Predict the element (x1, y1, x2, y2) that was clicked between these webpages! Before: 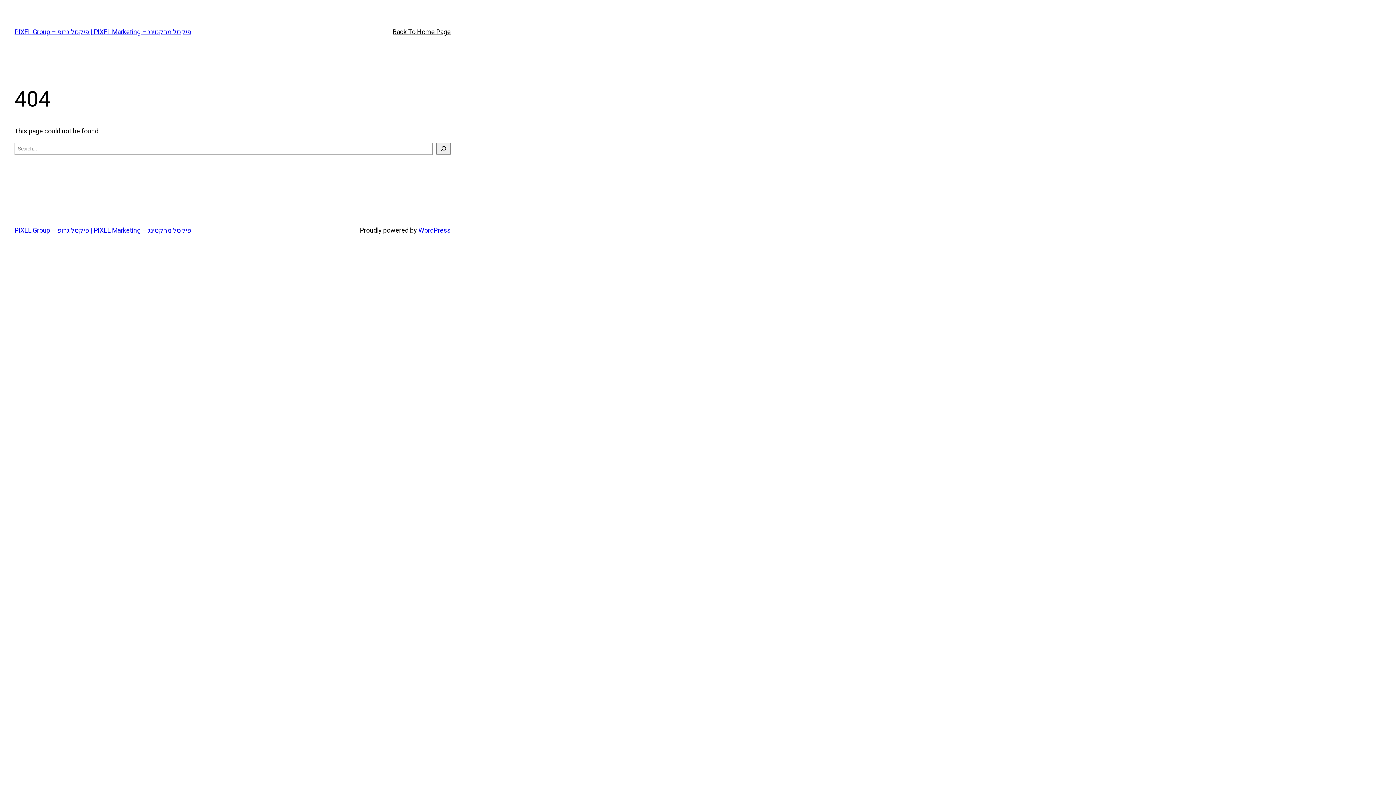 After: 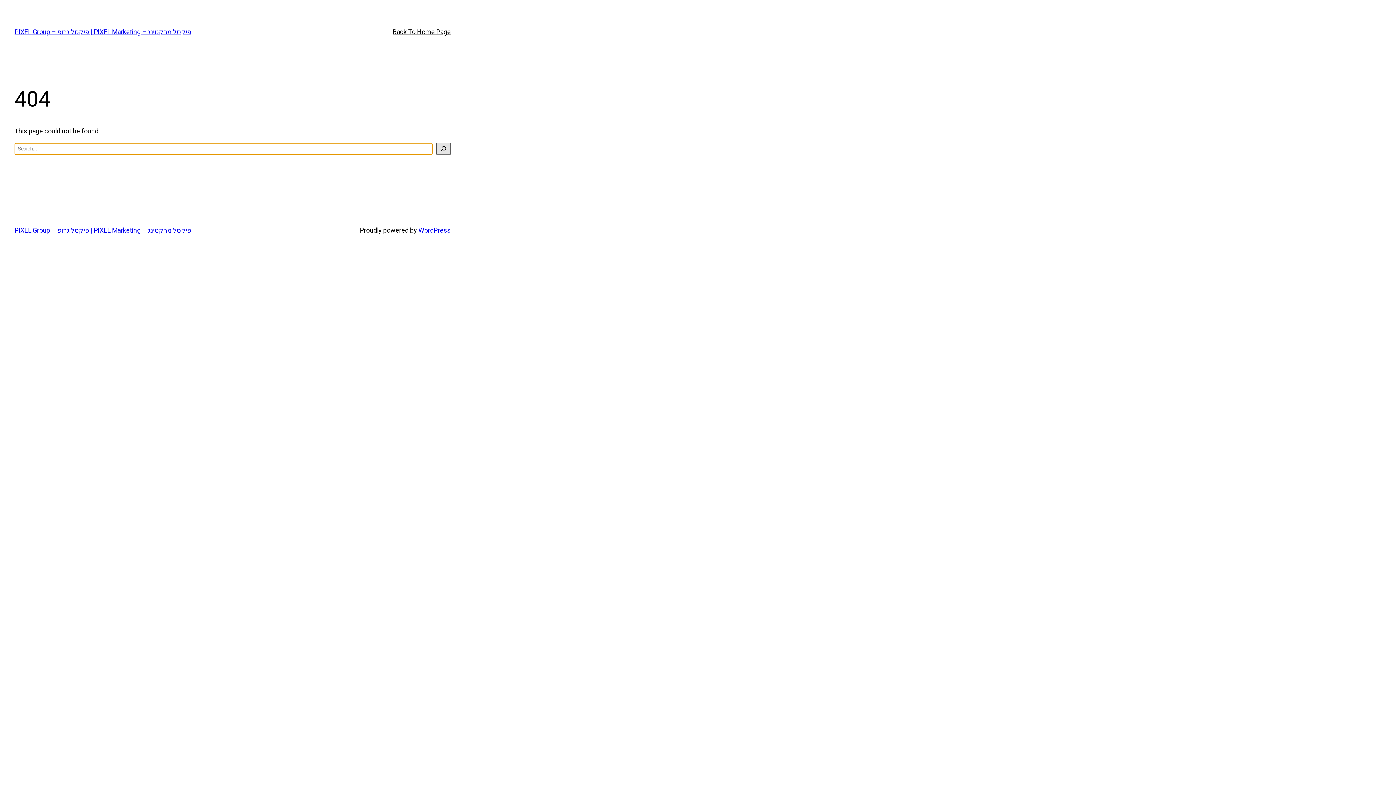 Action: label: Search bbox: (436, 142, 450, 154)